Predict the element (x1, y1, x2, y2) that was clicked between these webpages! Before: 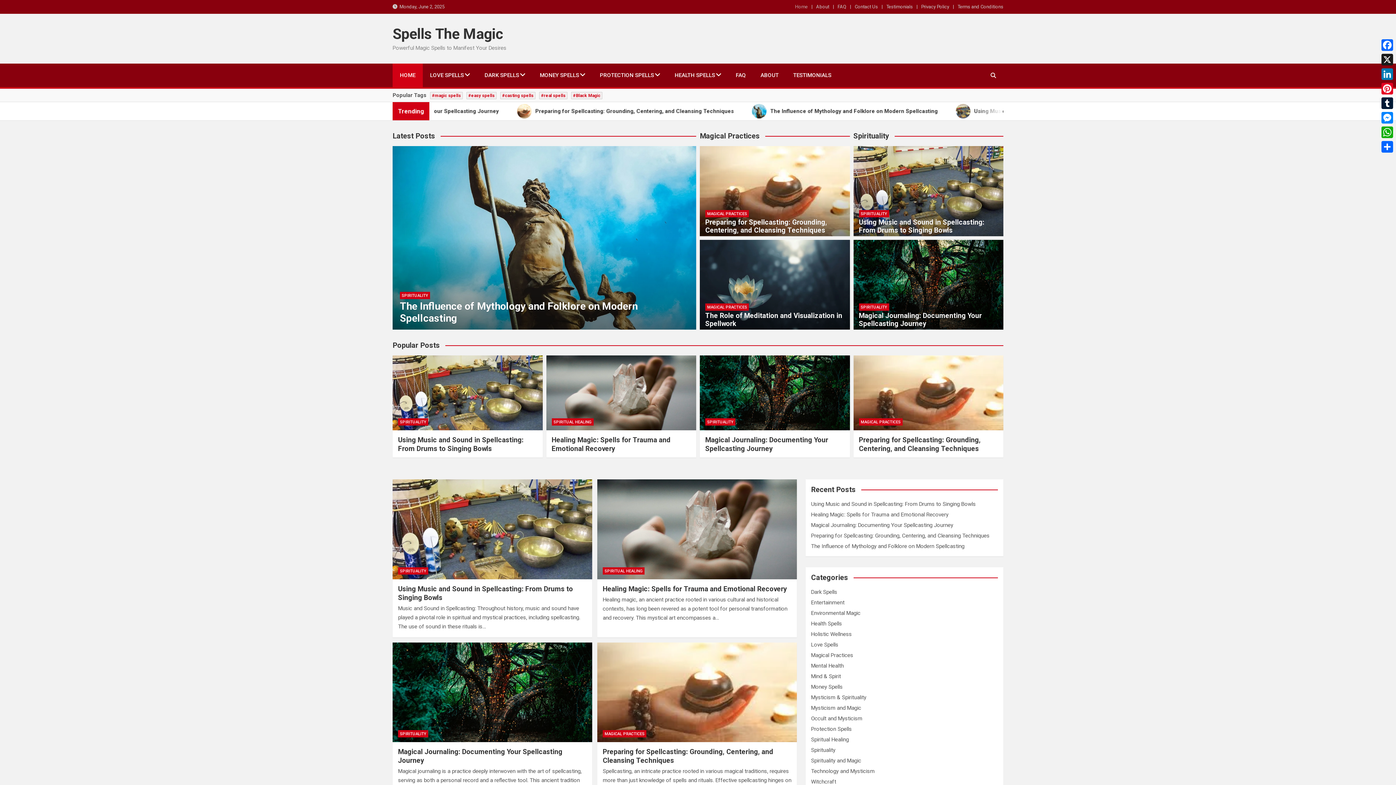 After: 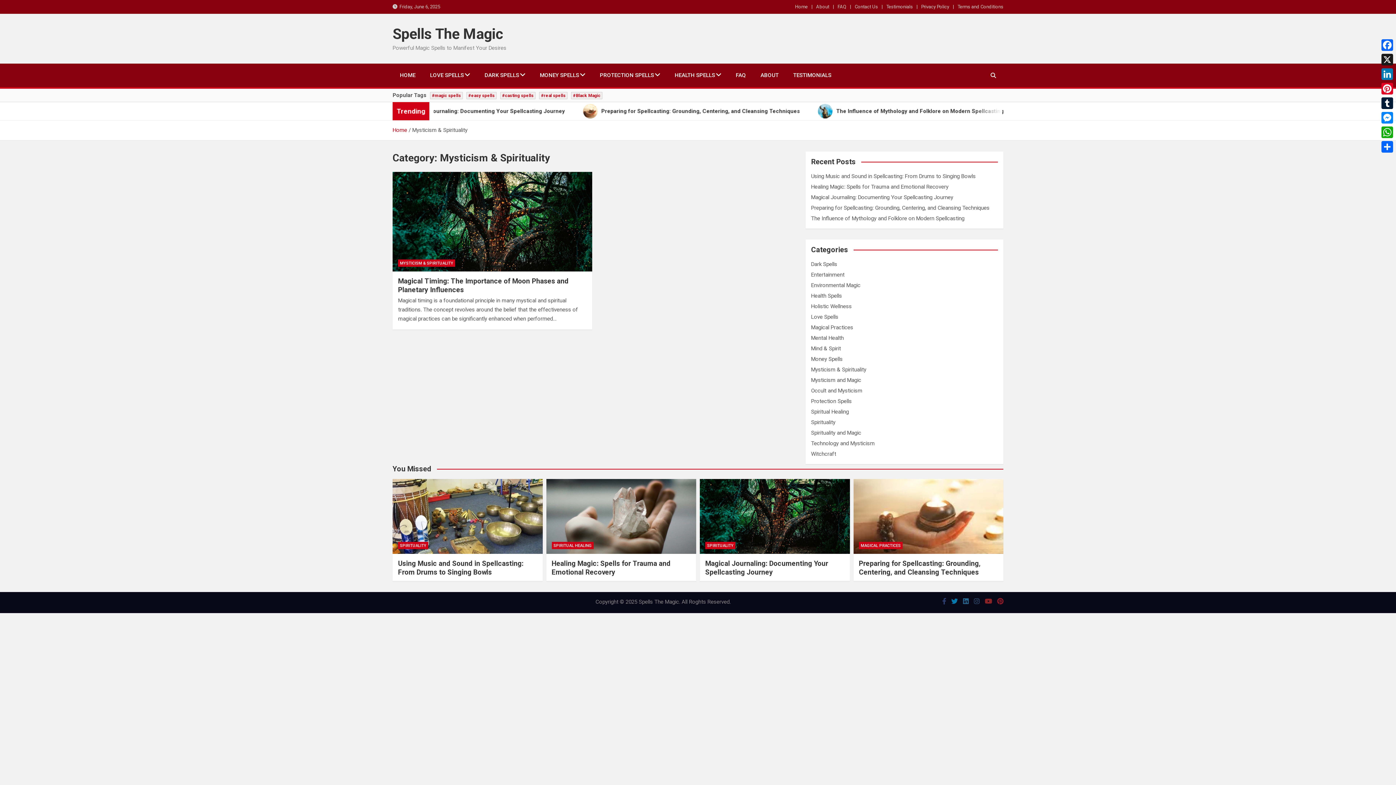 Action: bbox: (811, 694, 866, 701) label: Mysticism & Spirituality